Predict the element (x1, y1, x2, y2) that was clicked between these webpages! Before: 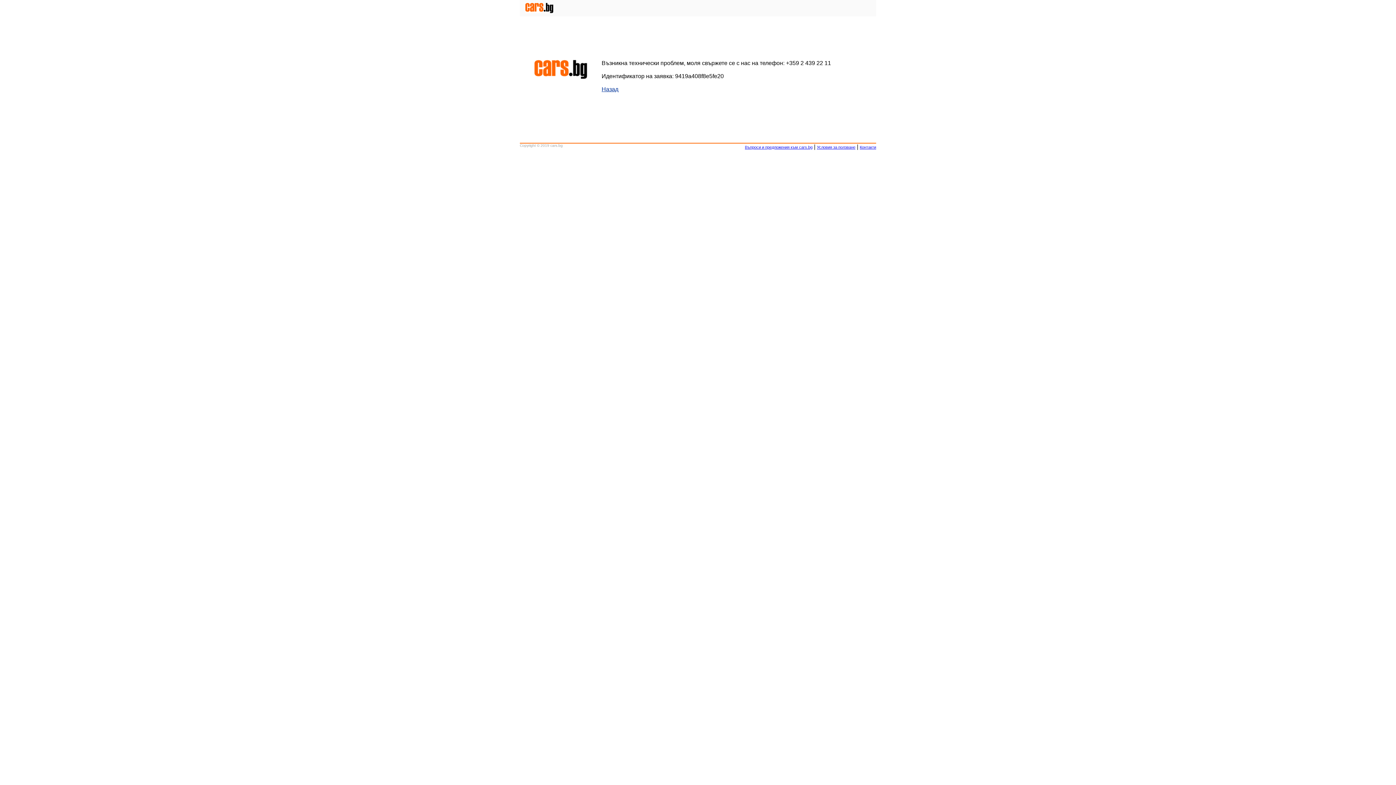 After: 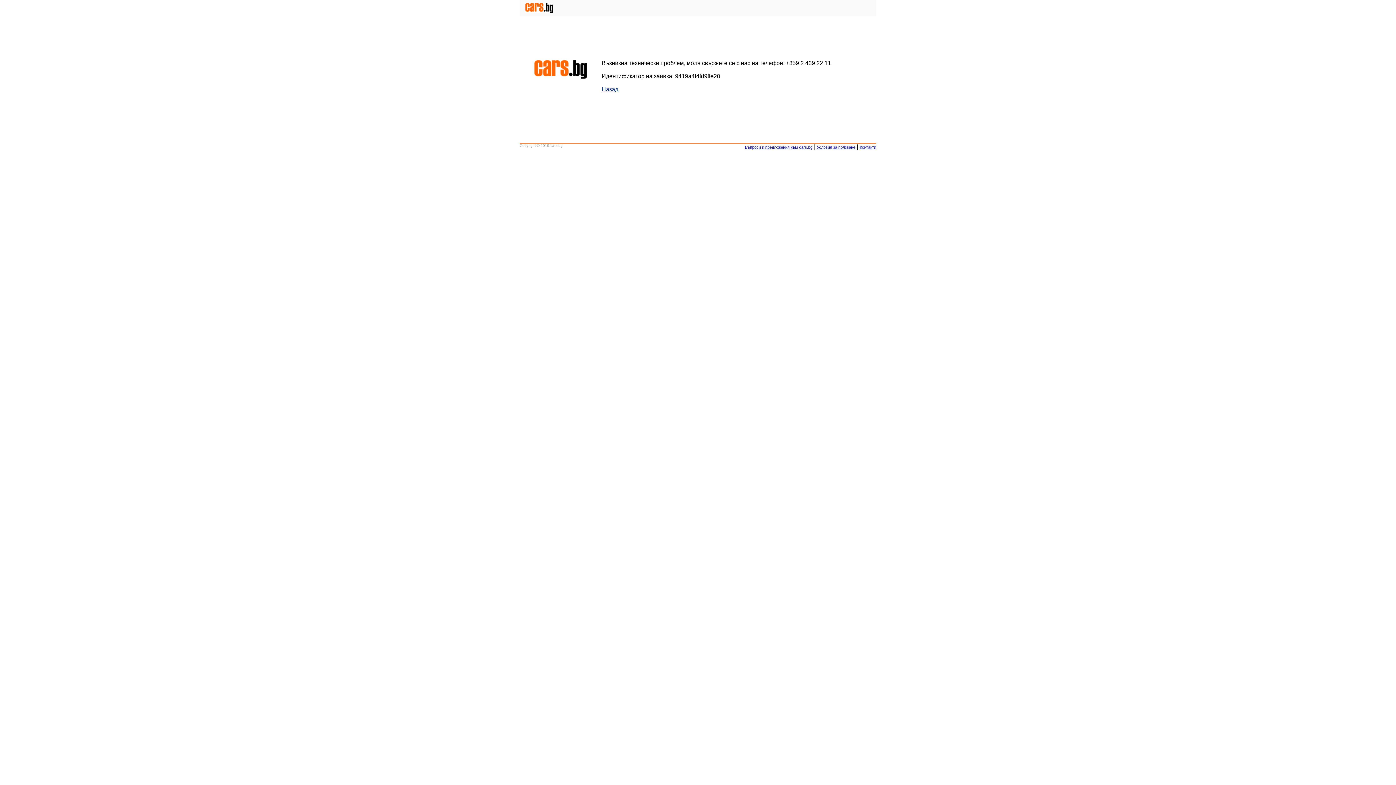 Action: label: Въпроси и предложения към cars.bg bbox: (745, 145, 812, 149)